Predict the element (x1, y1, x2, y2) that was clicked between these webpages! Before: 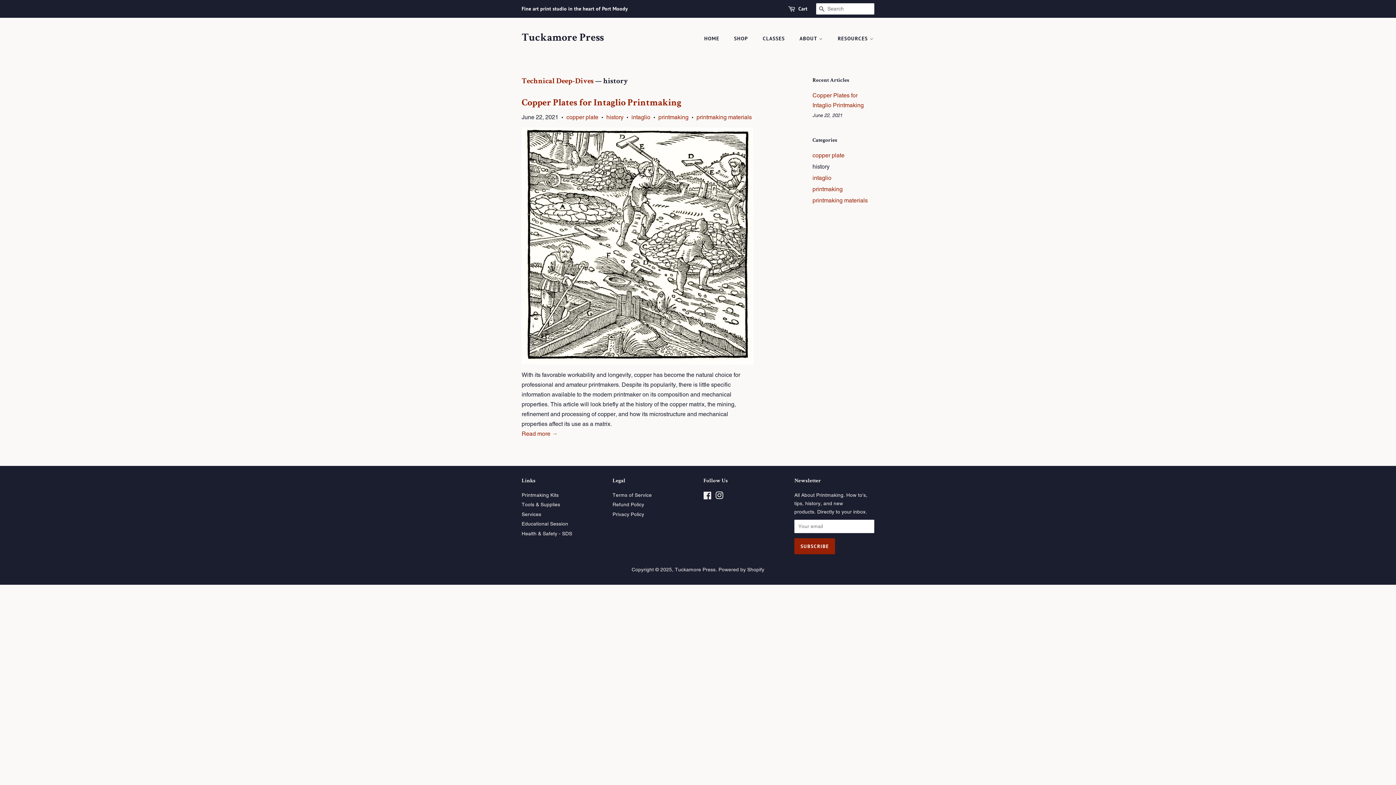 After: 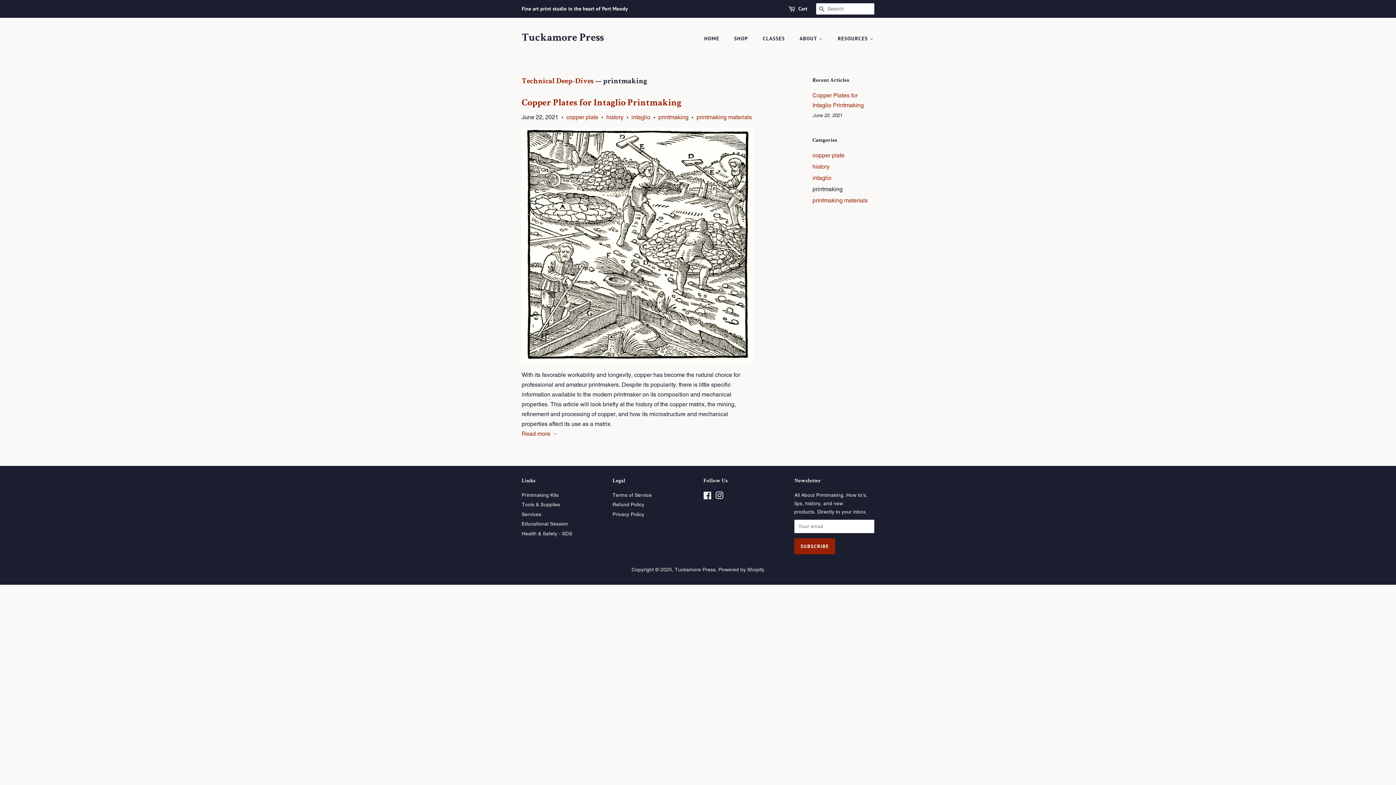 Action: bbox: (812, 185, 842, 192) label: printmaking